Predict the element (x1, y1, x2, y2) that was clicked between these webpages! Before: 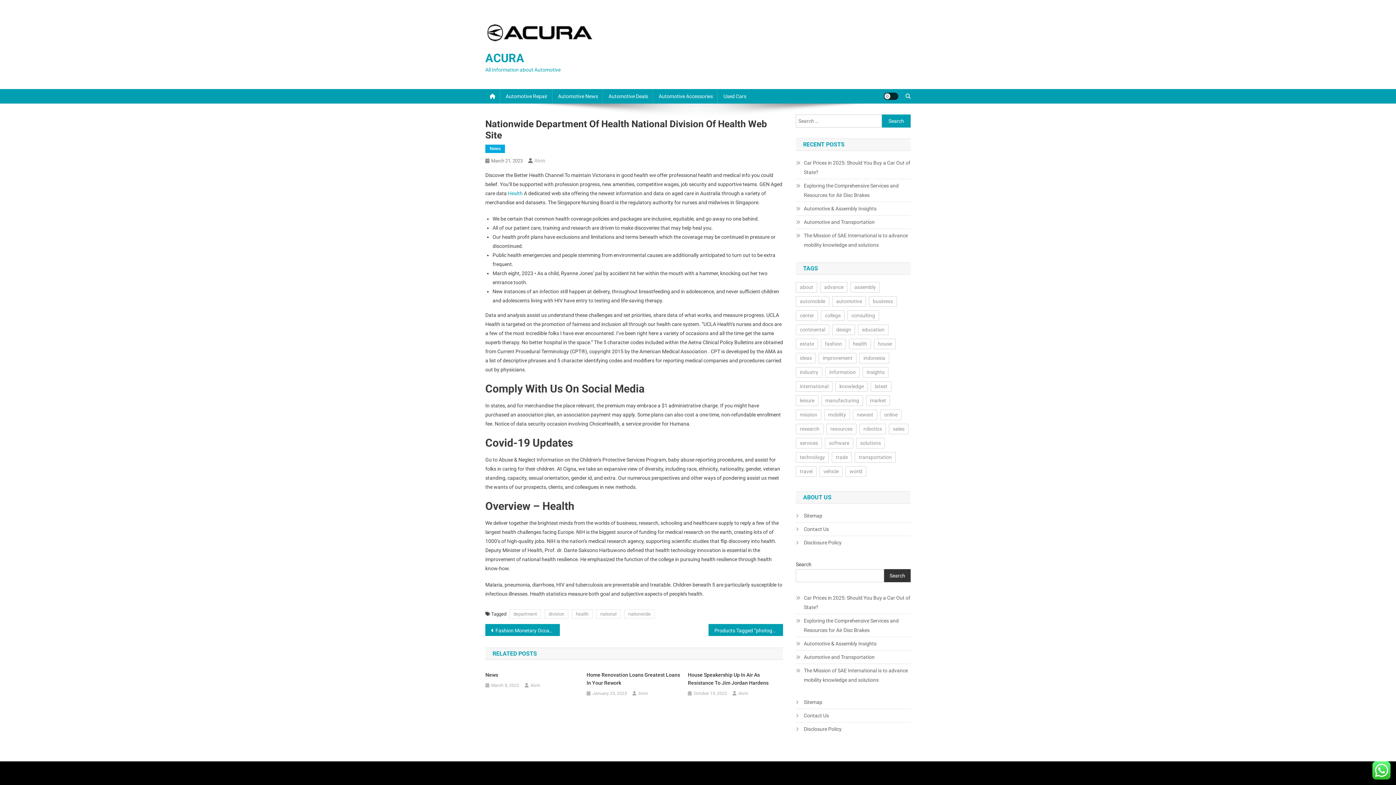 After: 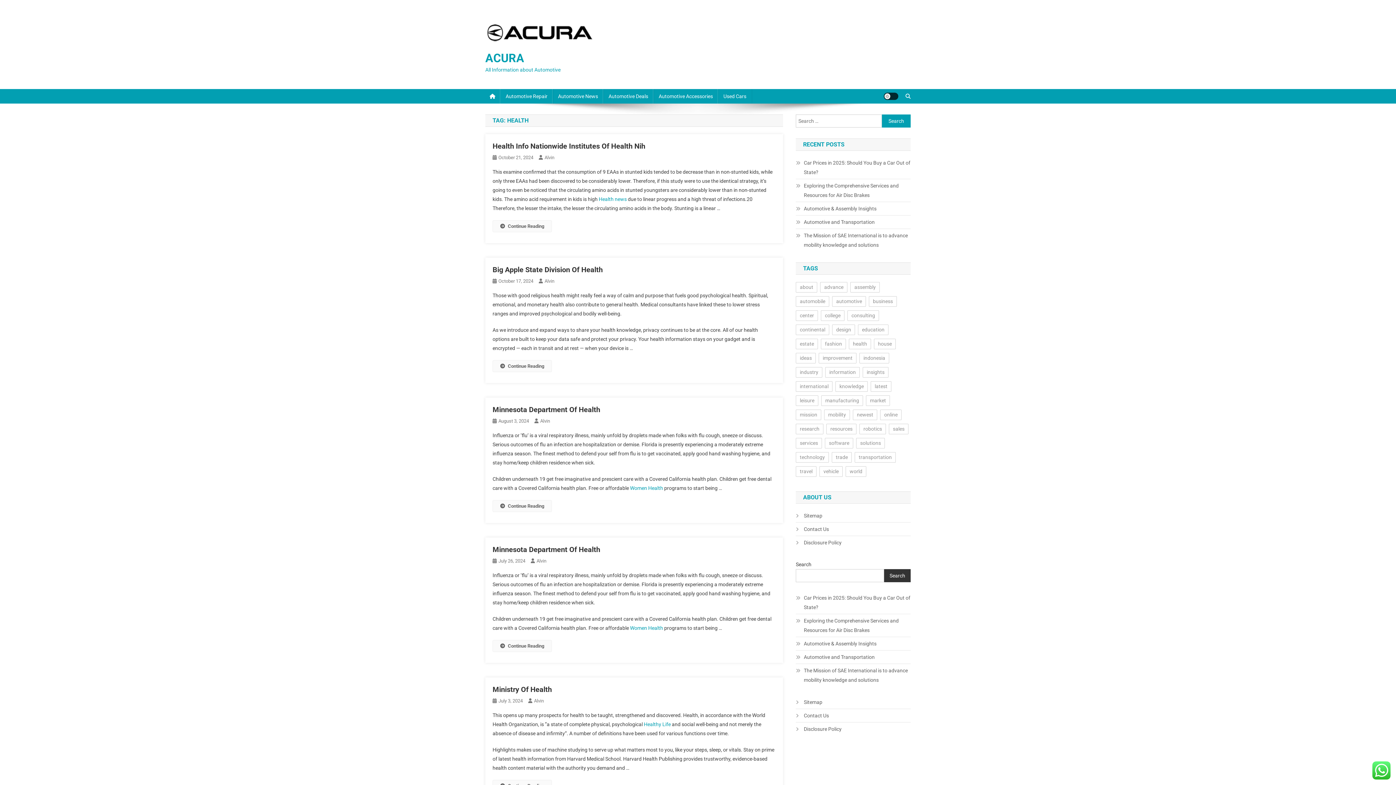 Action: bbox: (572, 609, 592, 618) label: health